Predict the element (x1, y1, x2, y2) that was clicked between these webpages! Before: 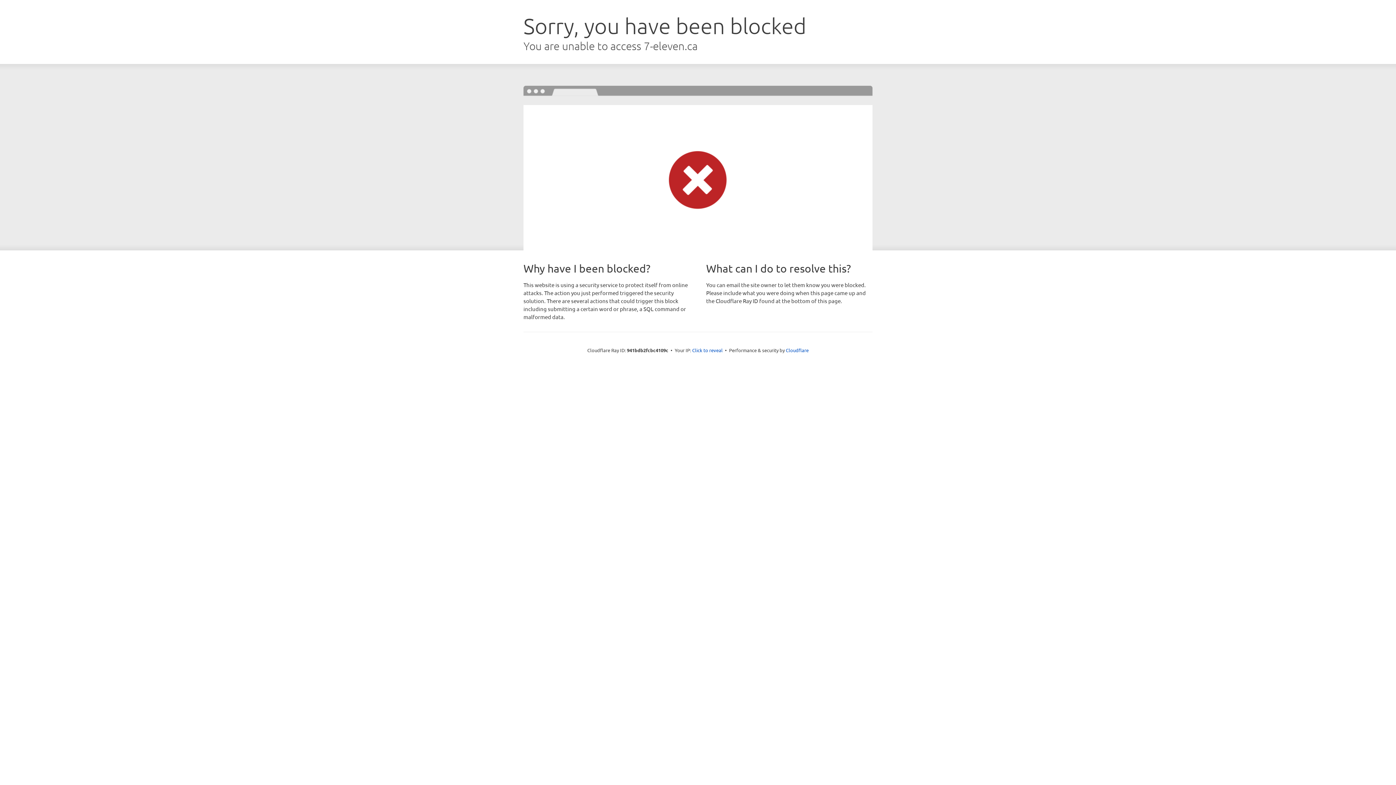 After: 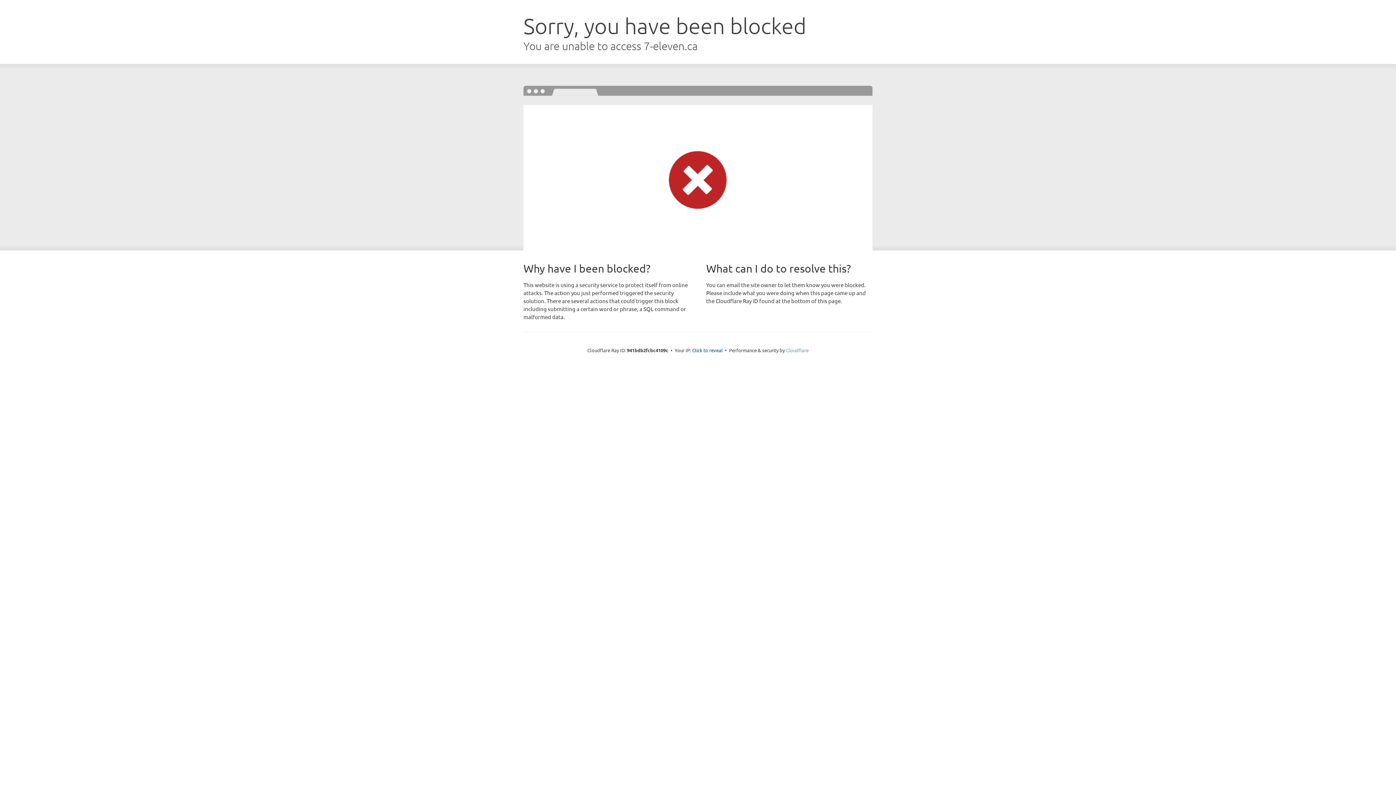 Action: bbox: (786, 347, 808, 353) label: Cloudflare